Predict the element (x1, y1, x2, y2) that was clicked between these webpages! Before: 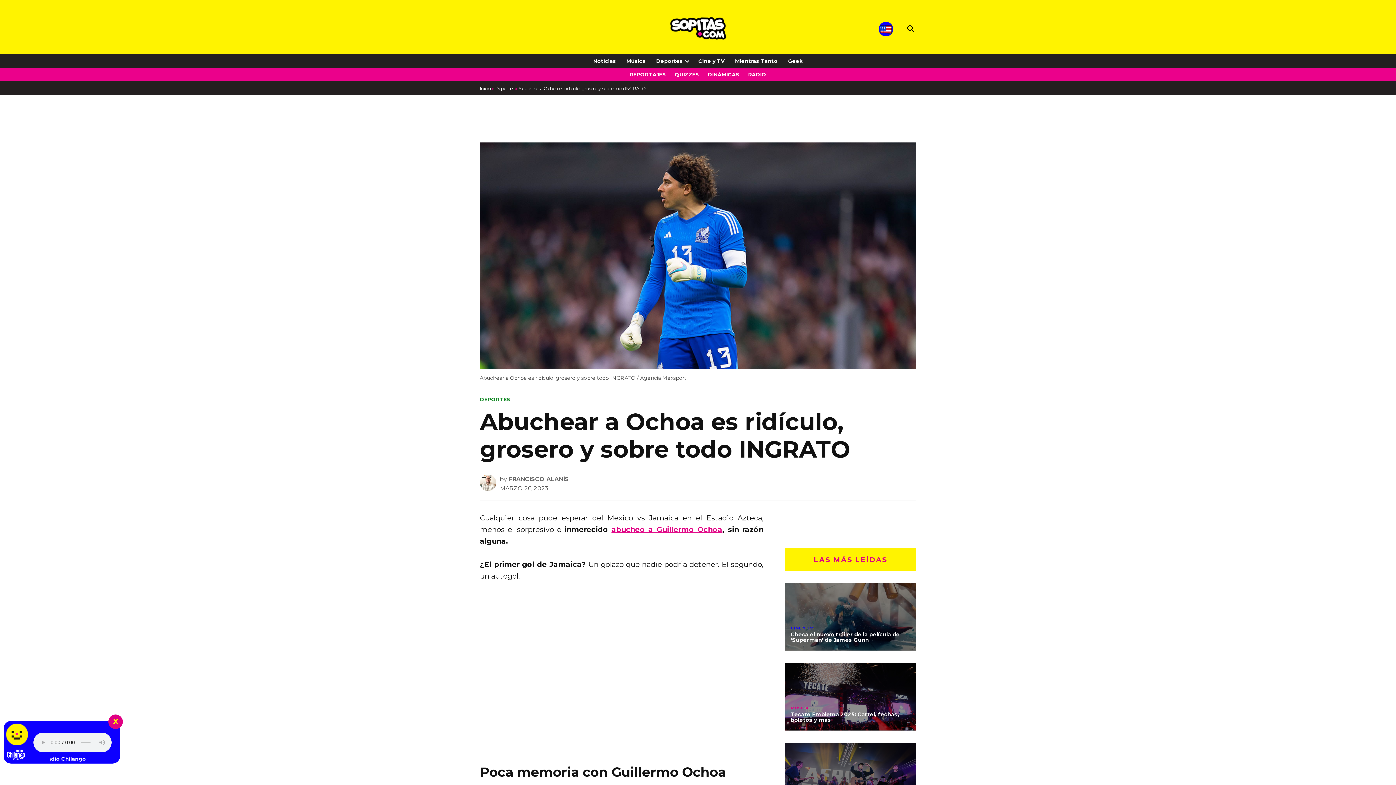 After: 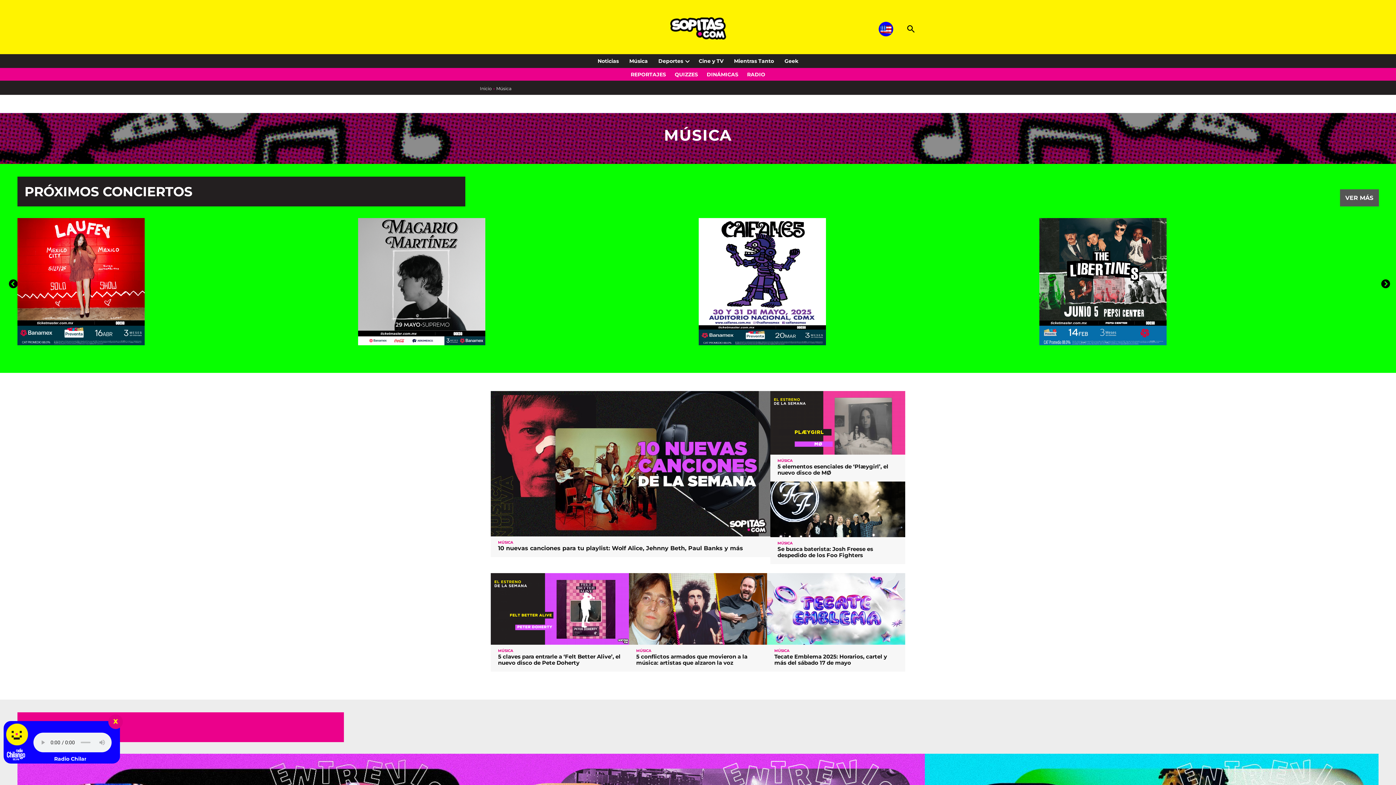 Action: label: Música bbox: (622, 56, 649, 66)